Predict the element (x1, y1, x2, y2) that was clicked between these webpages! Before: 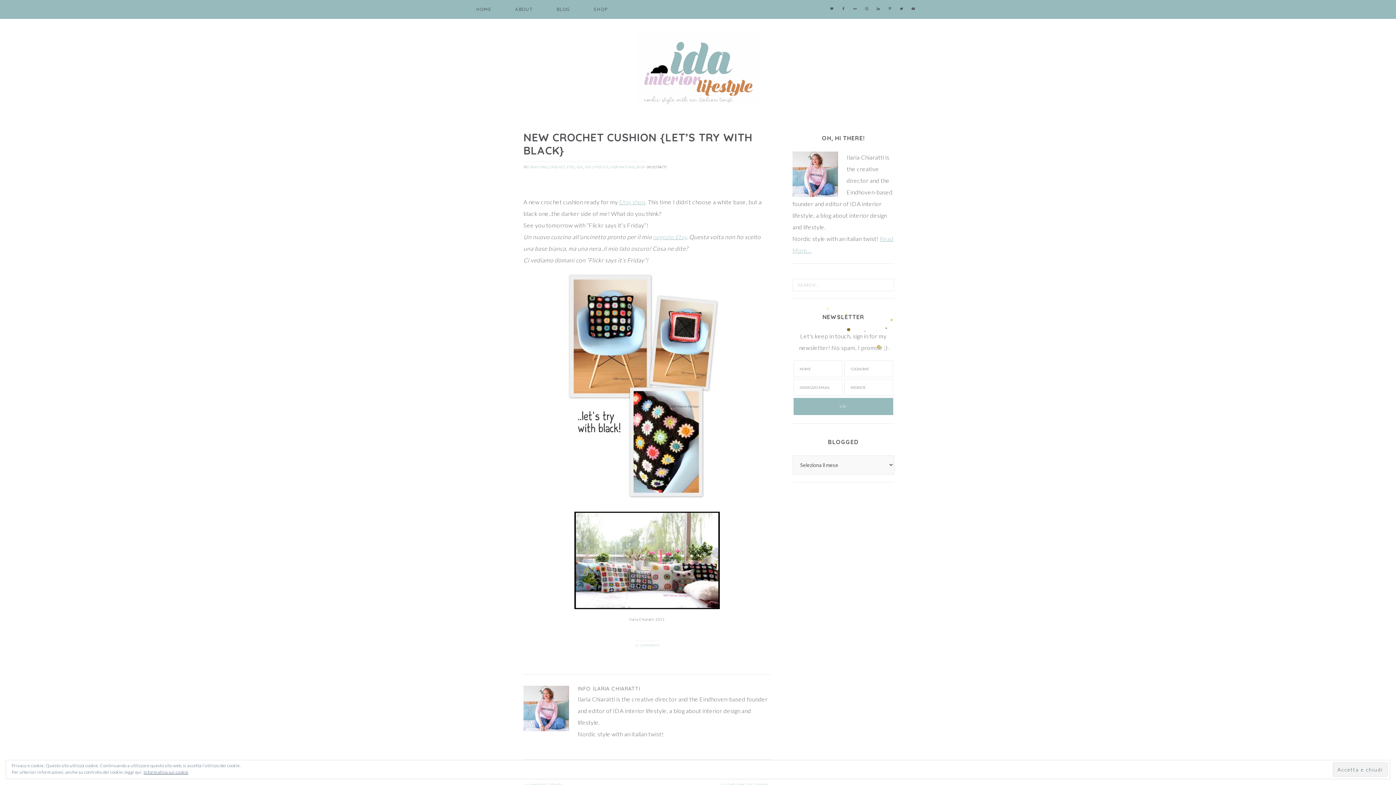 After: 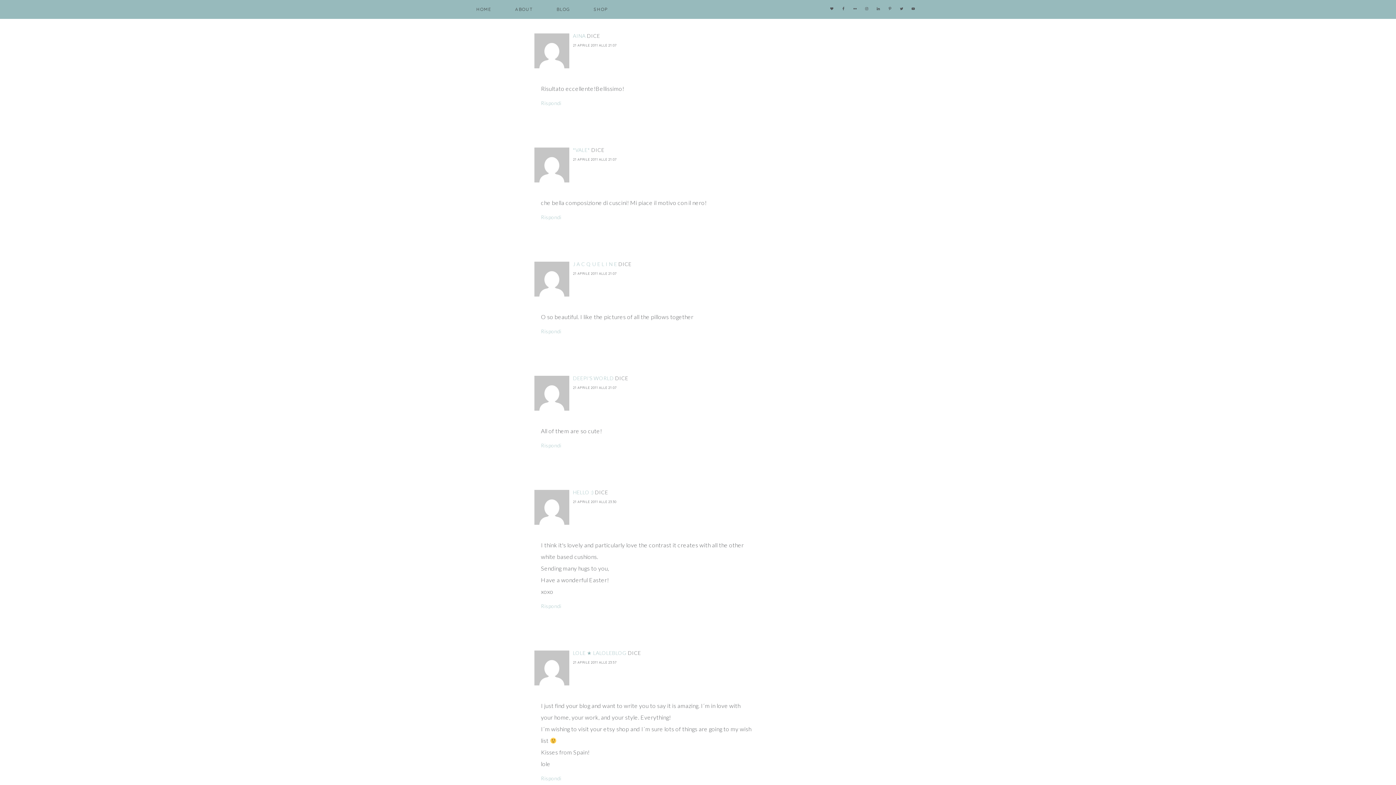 Action: bbox: (634, 643, 659, 647) label: 11 COMMENTS